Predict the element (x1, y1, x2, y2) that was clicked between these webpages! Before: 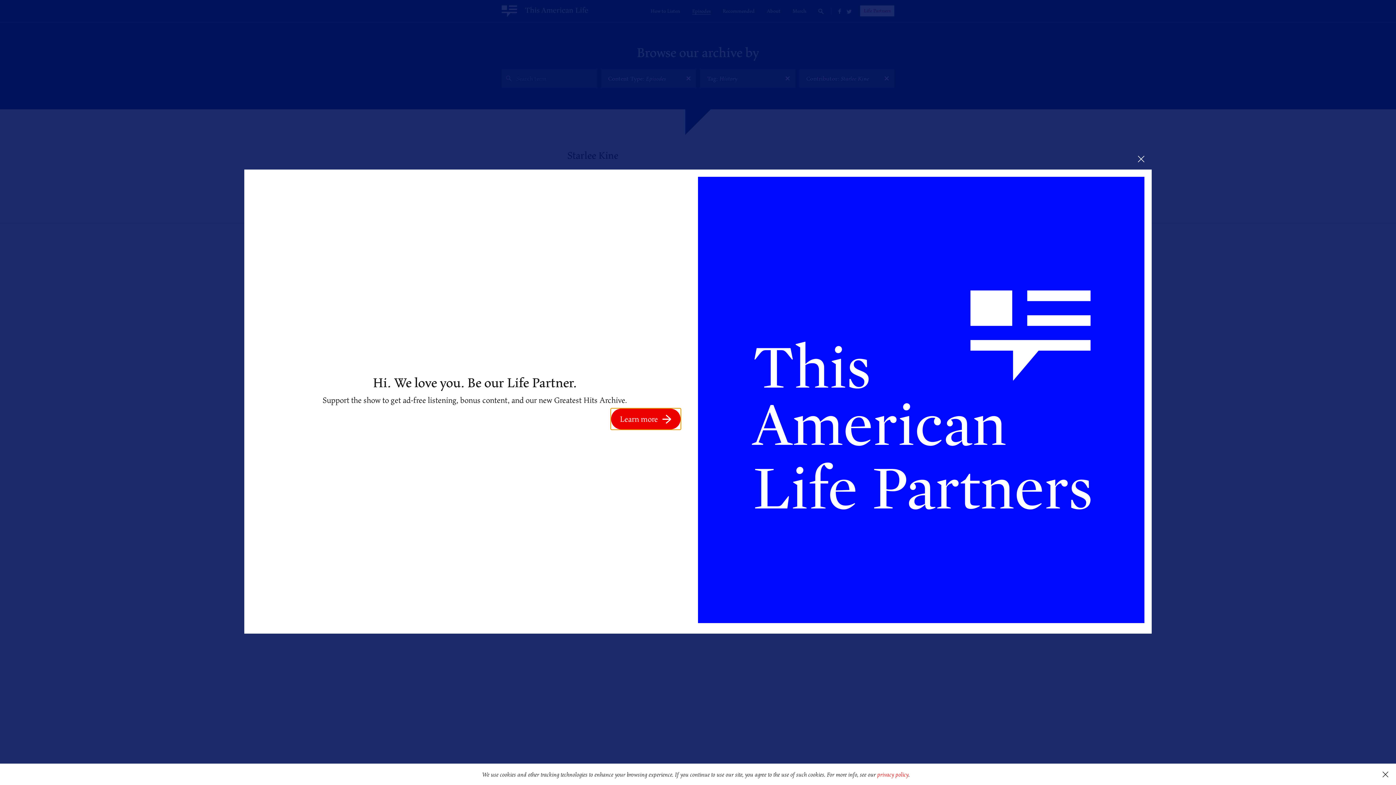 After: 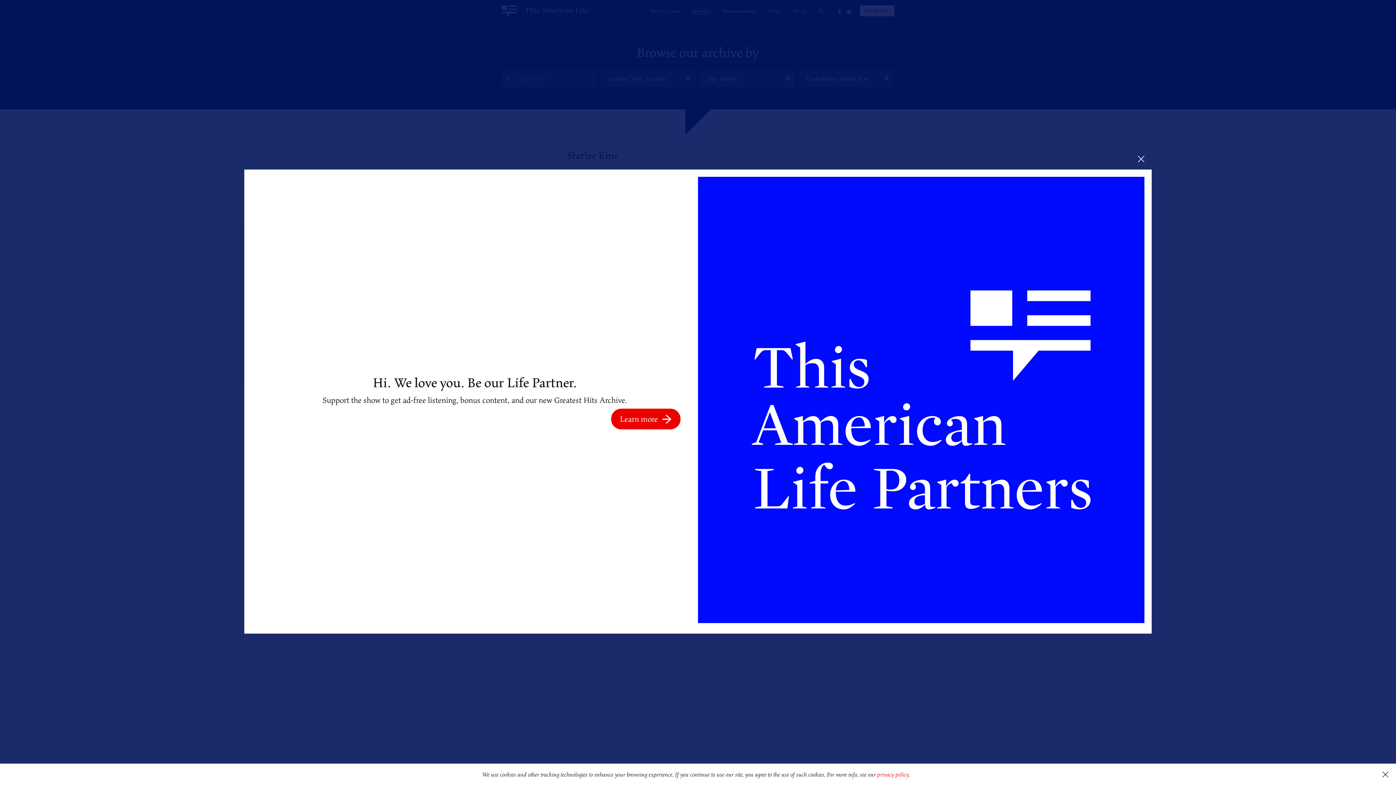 Action: bbox: (698, 176, 1144, 626)